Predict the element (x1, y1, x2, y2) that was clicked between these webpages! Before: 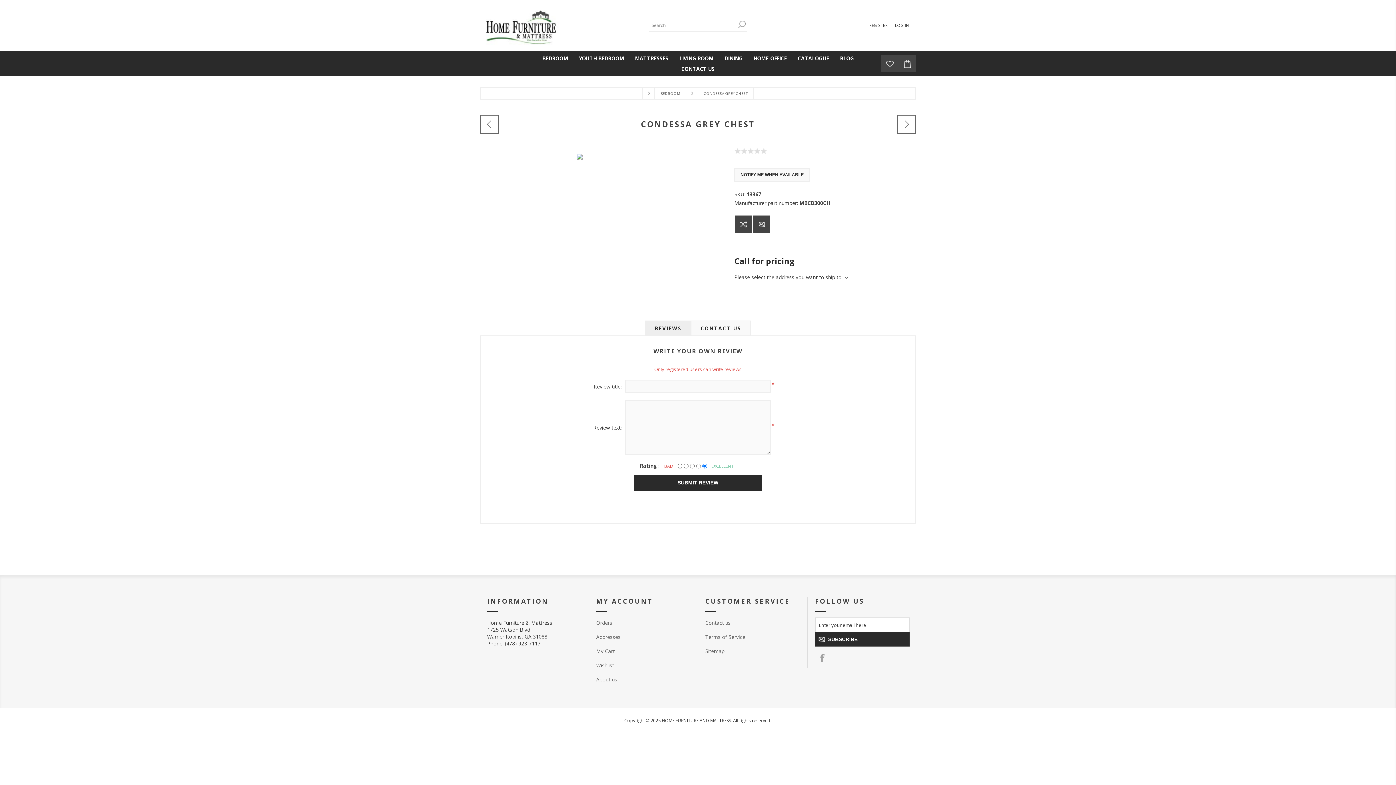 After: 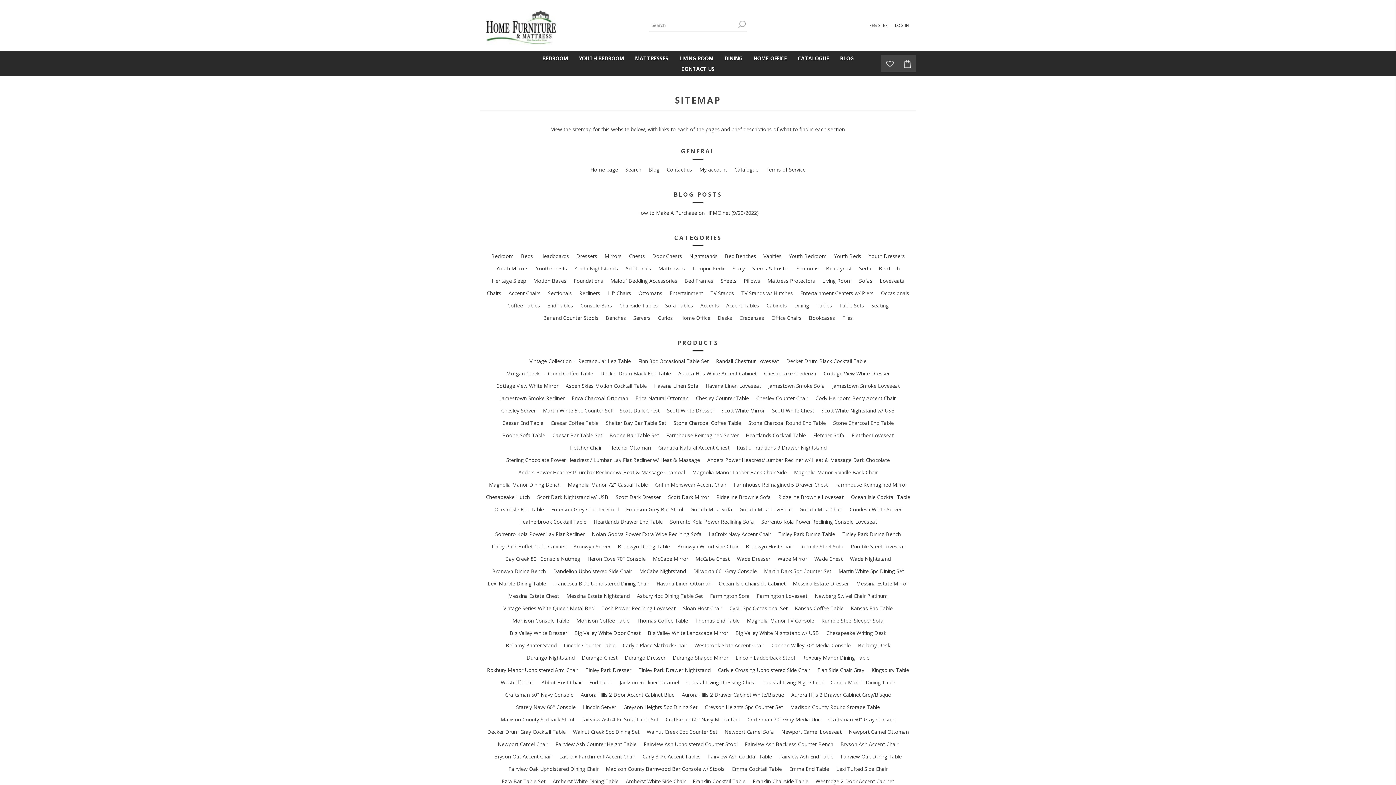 Action: label: Sitemap bbox: (705, 648, 724, 654)